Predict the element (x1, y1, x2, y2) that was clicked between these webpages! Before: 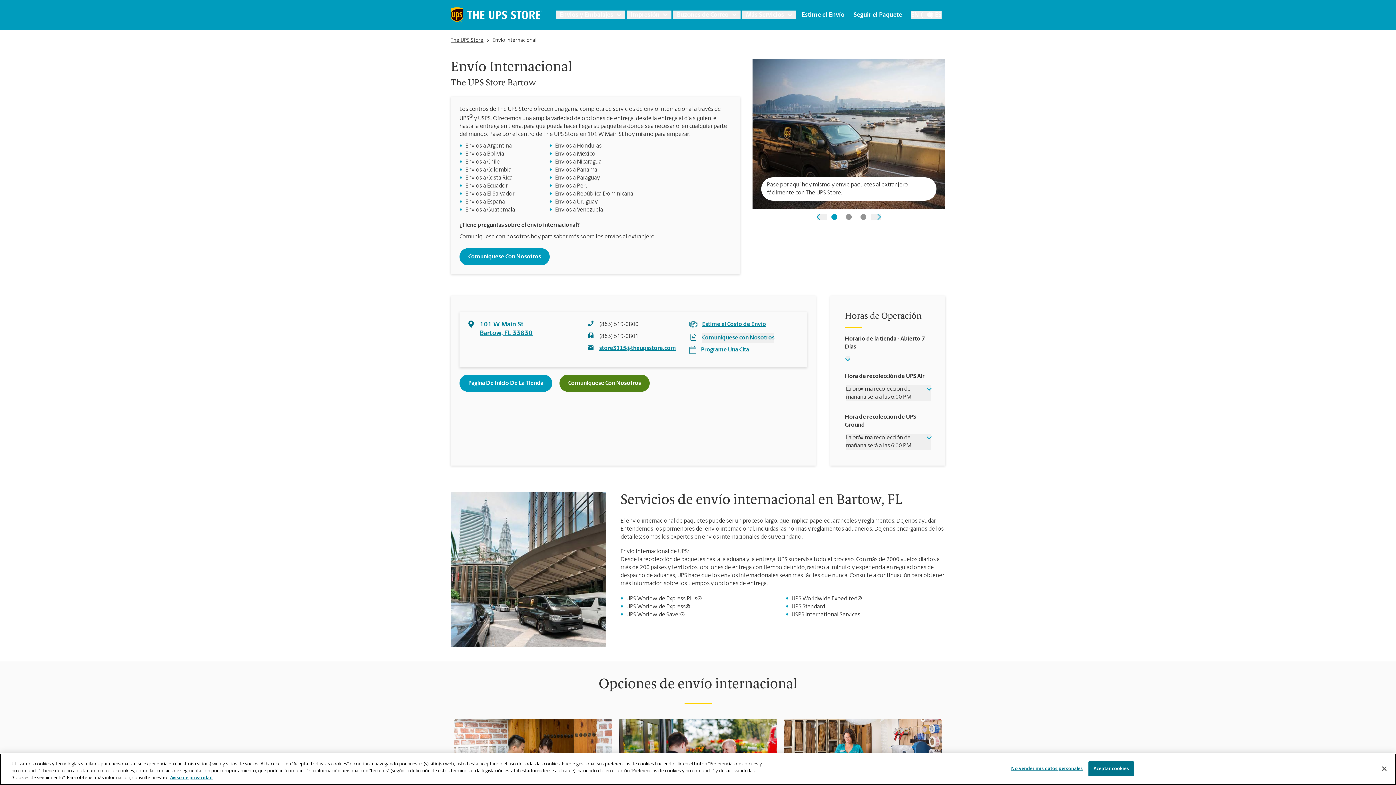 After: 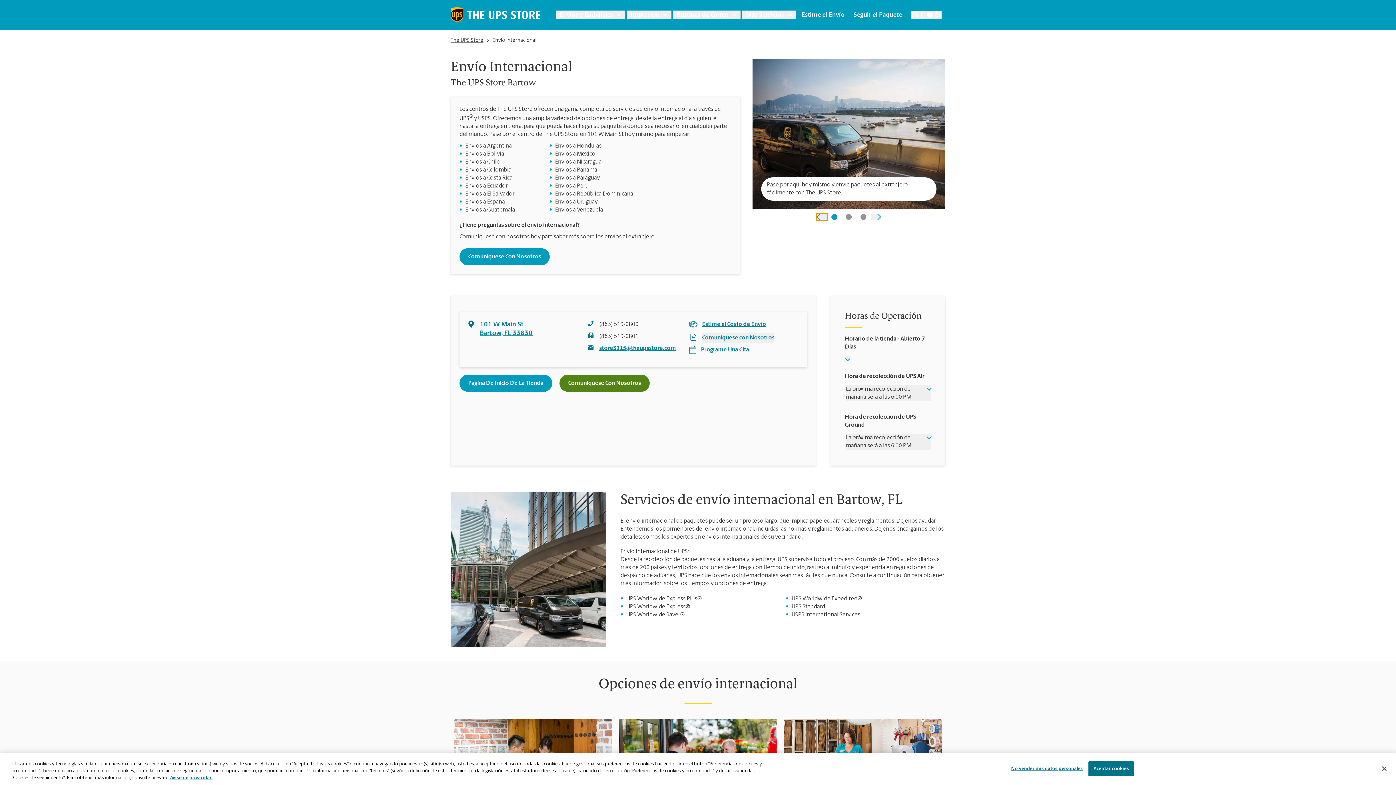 Action: bbox: (817, 214, 827, 220) label: previous